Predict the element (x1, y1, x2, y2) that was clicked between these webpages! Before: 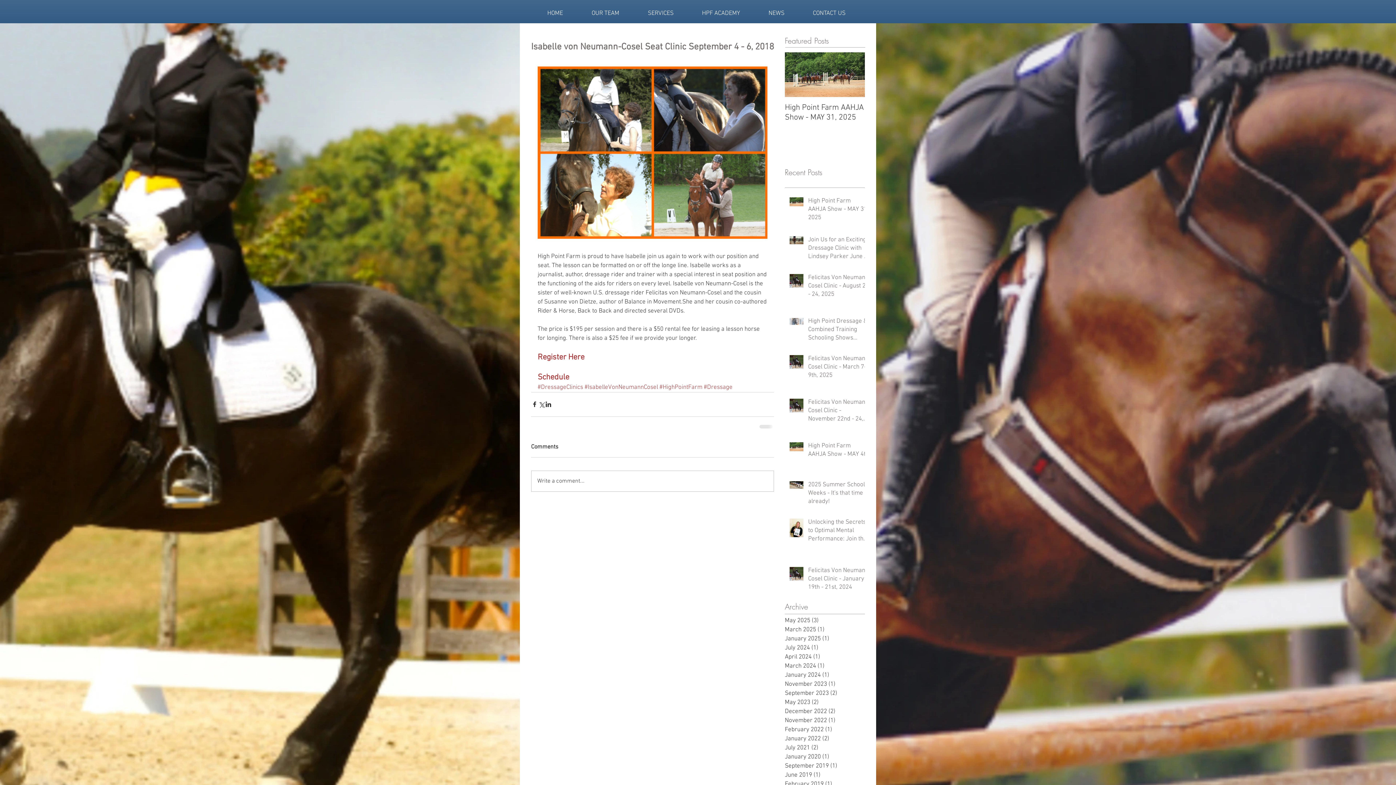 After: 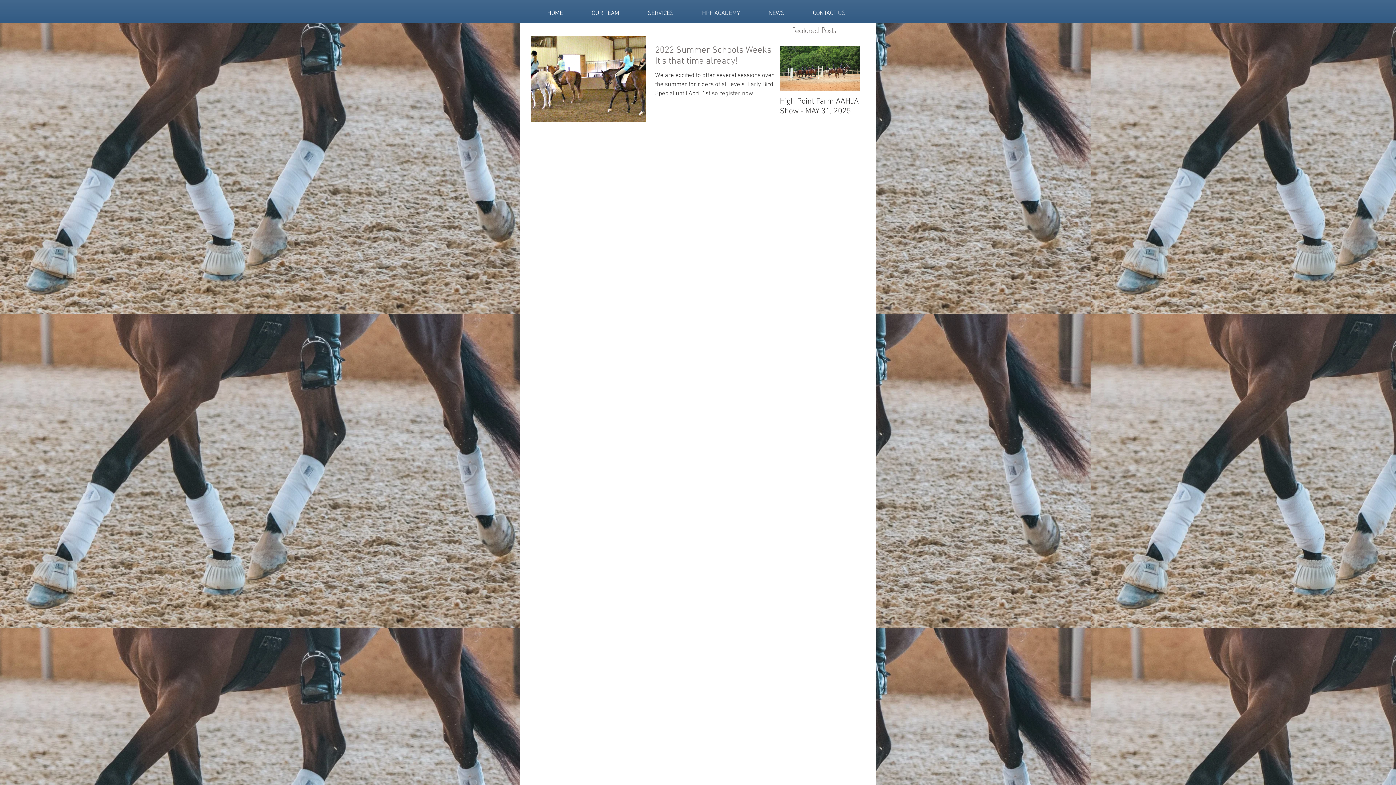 Action: label: February 2022 (1)
1 post bbox: (785, 725, 861, 734)